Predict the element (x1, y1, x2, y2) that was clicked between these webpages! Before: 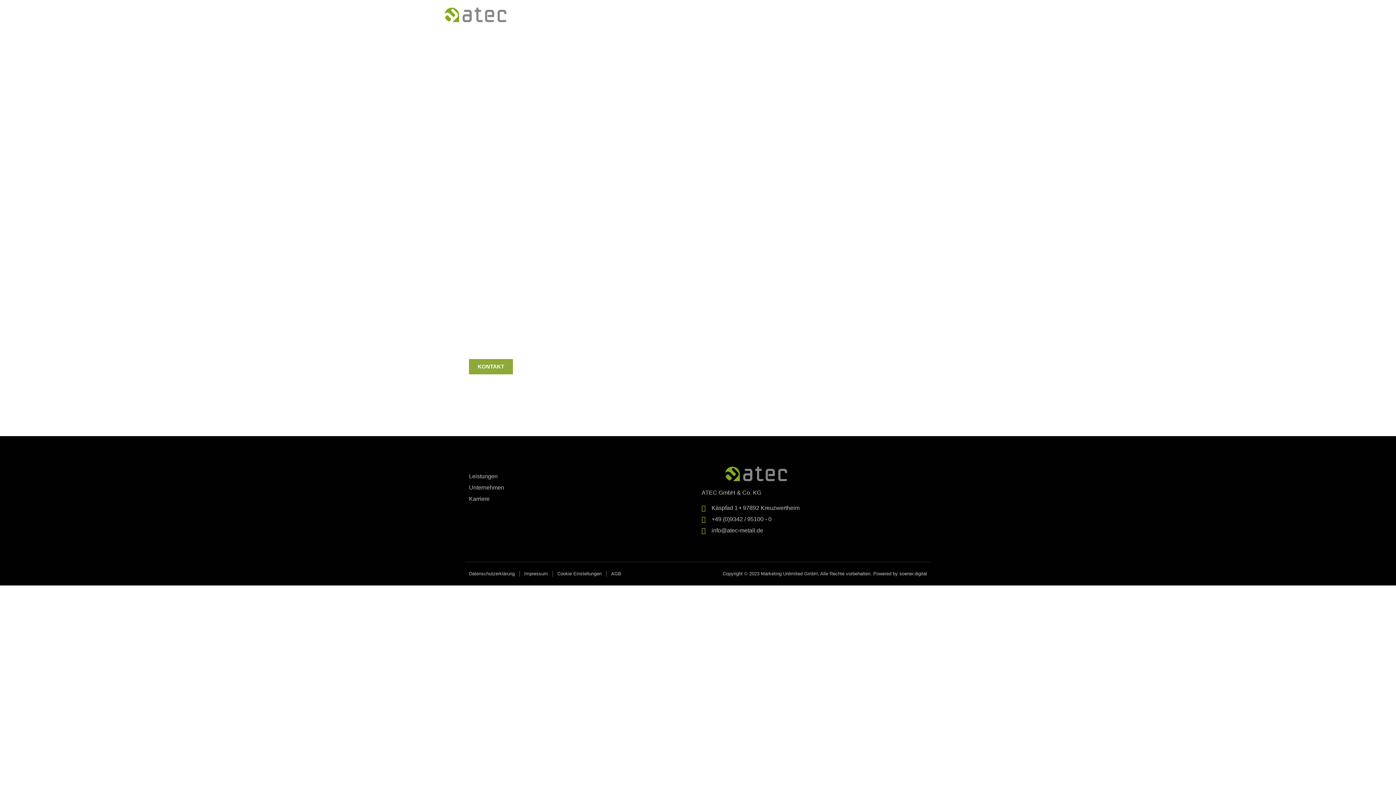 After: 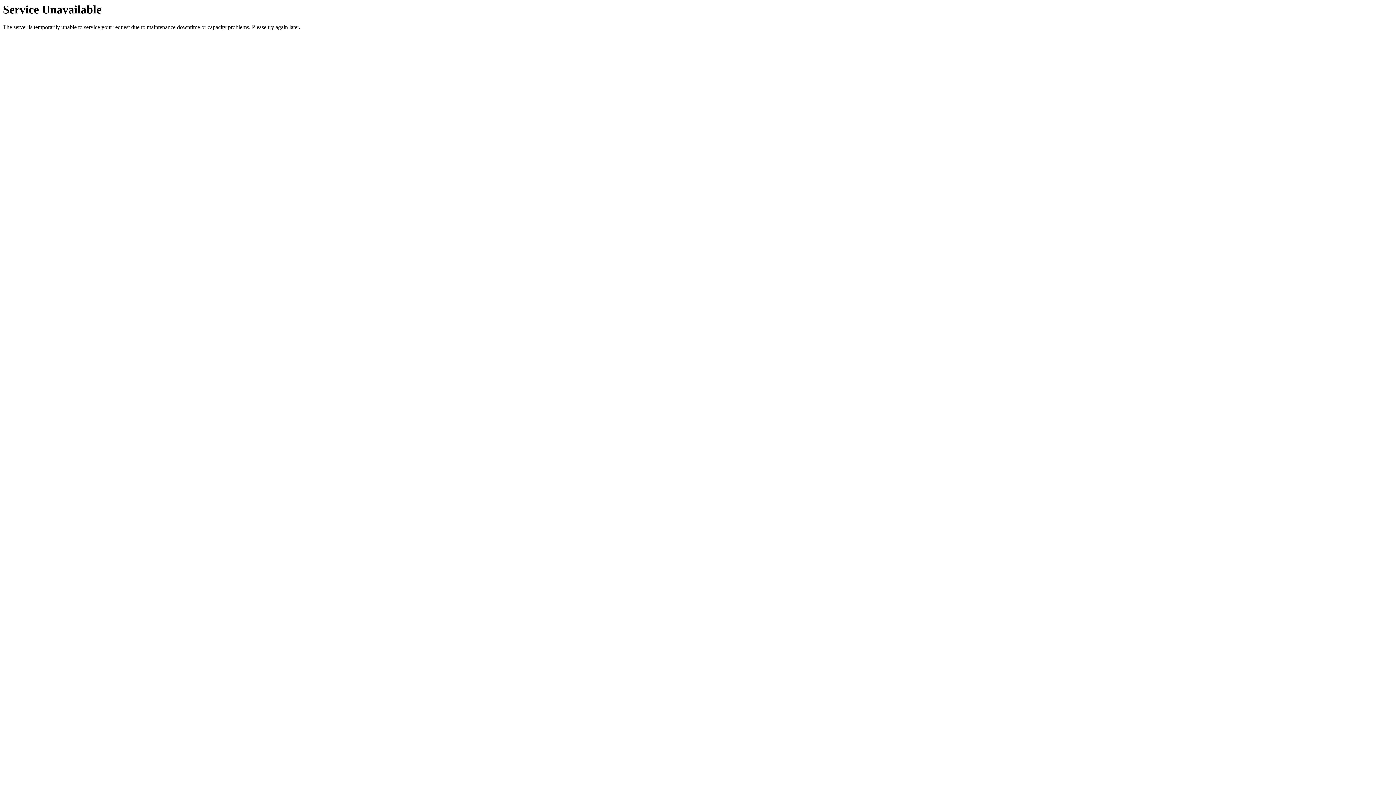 Action: bbox: (469, 359, 513, 374) label: KONTAKT